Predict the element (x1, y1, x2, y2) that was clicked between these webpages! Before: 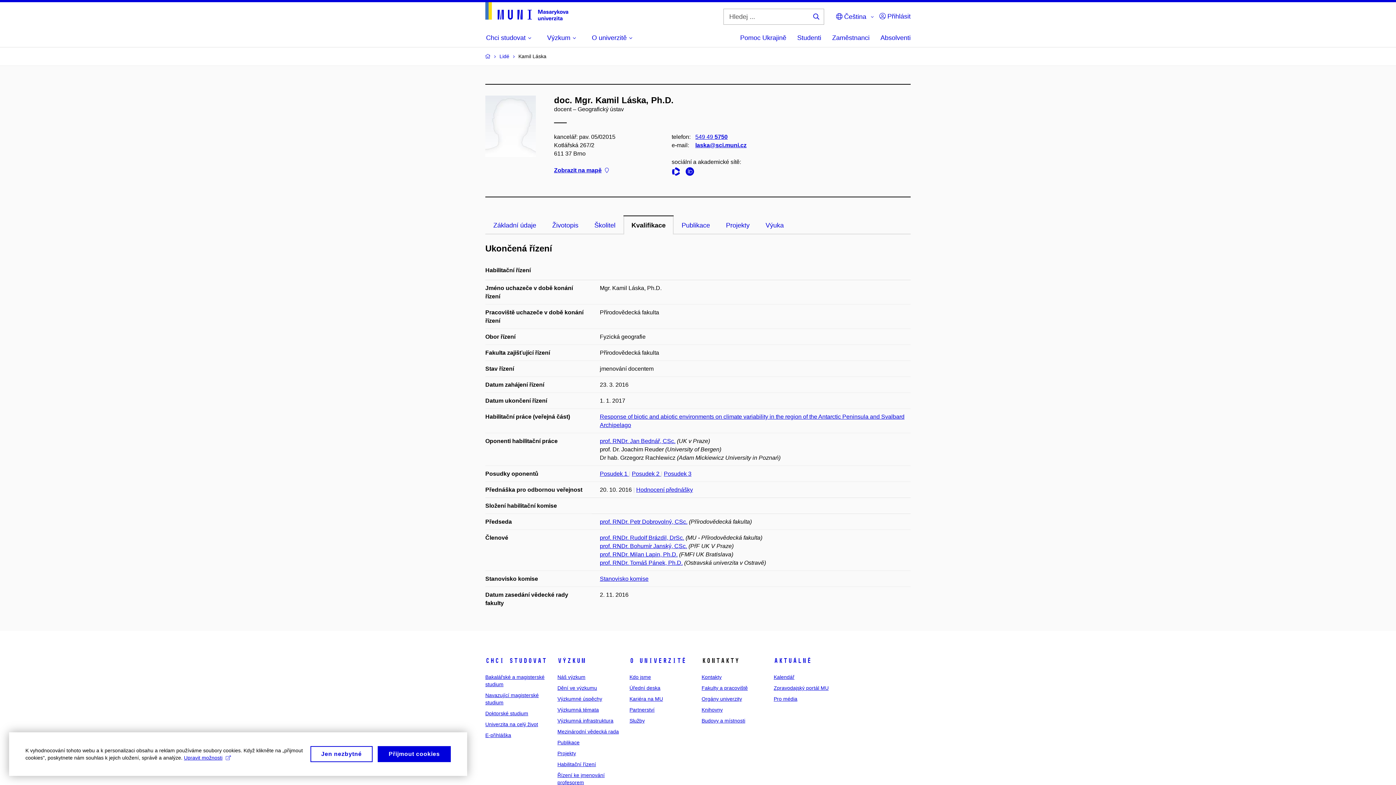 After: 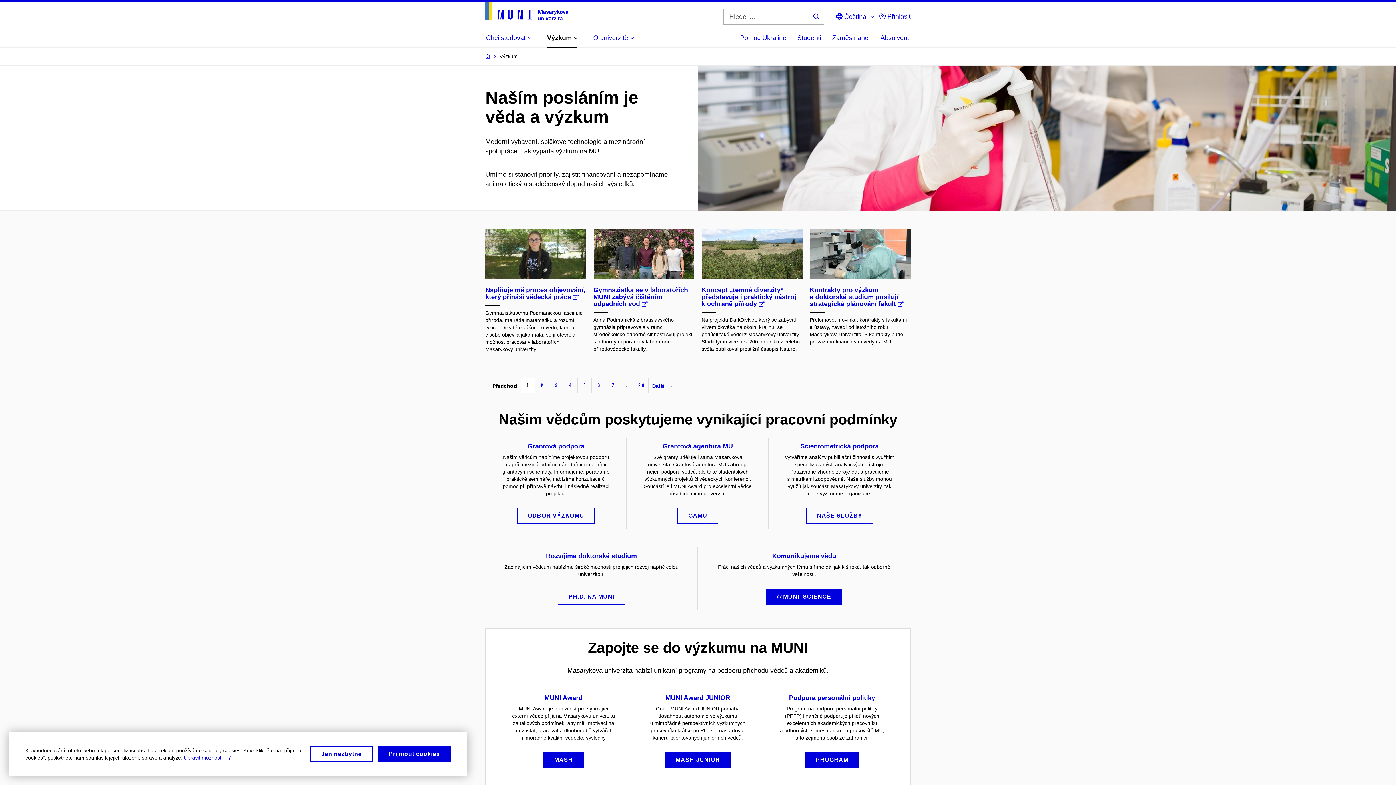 Action: label: Náš výzkum bbox: (557, 674, 585, 680)